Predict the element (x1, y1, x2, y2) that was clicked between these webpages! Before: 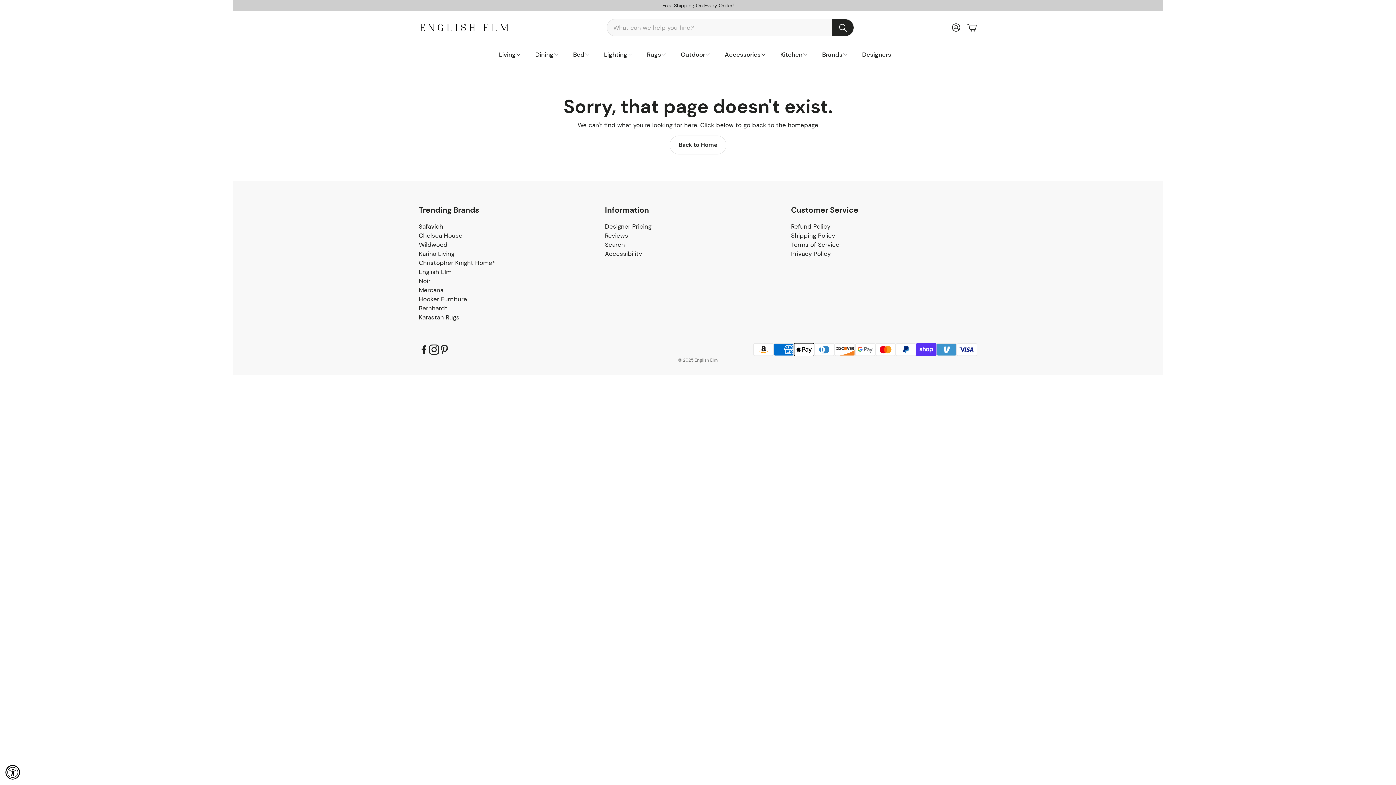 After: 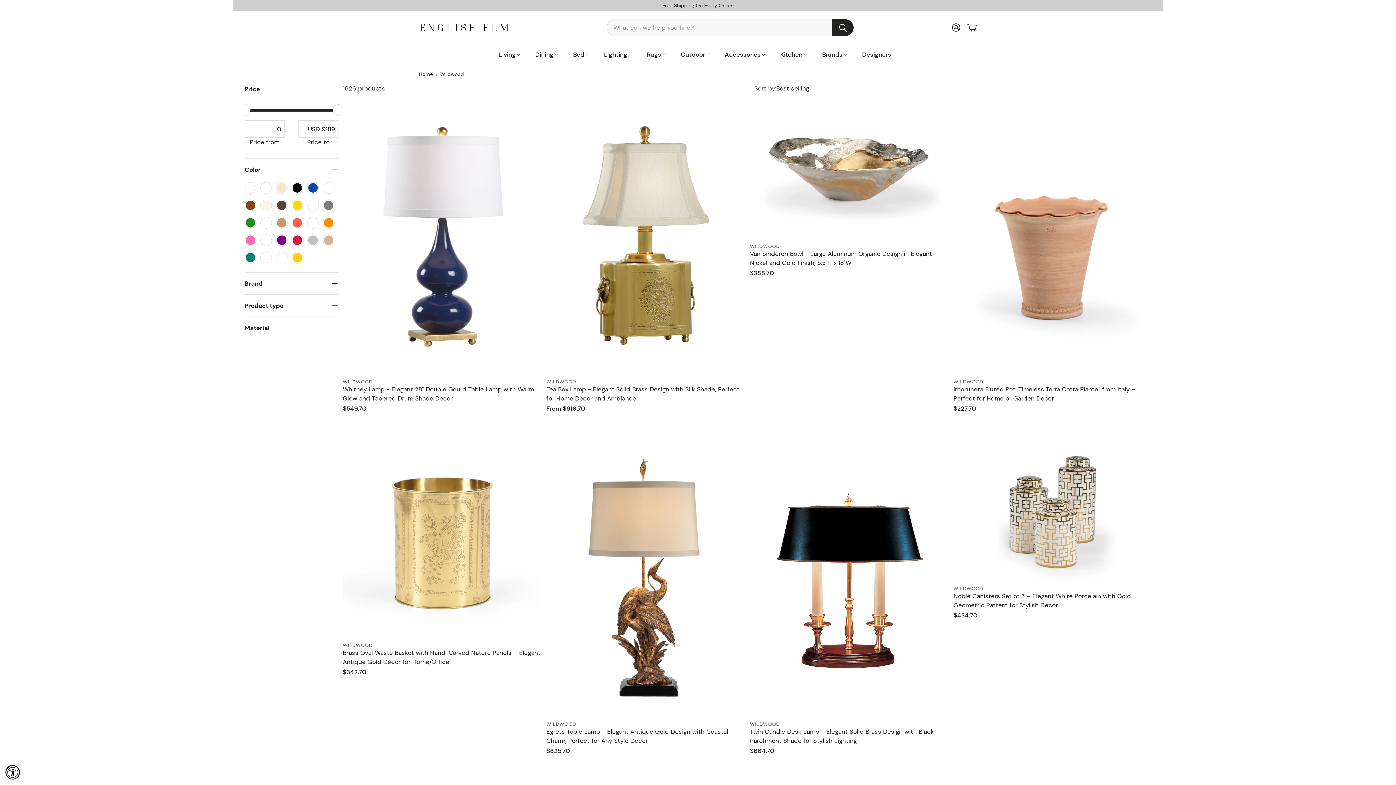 Action: bbox: (418, 240, 447, 248) label: Wildwood